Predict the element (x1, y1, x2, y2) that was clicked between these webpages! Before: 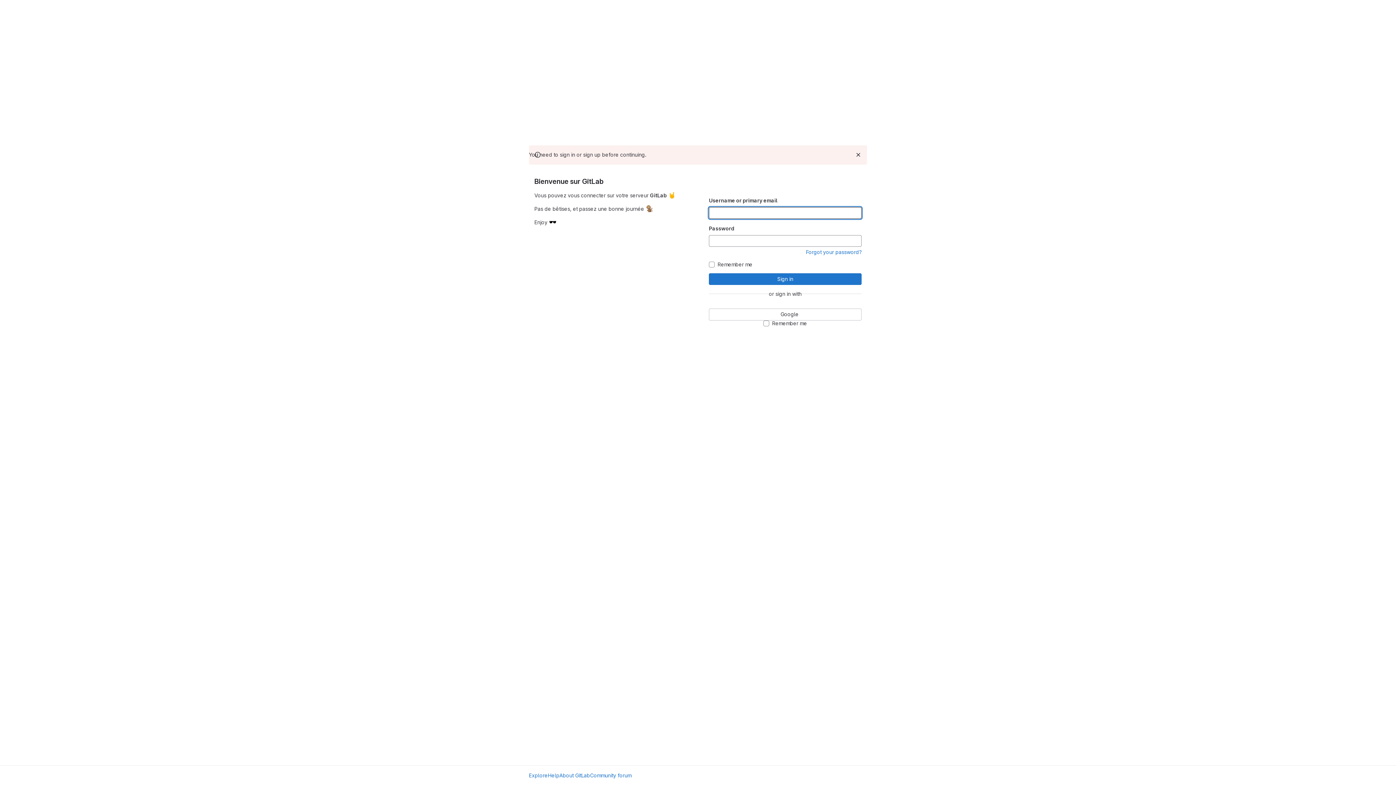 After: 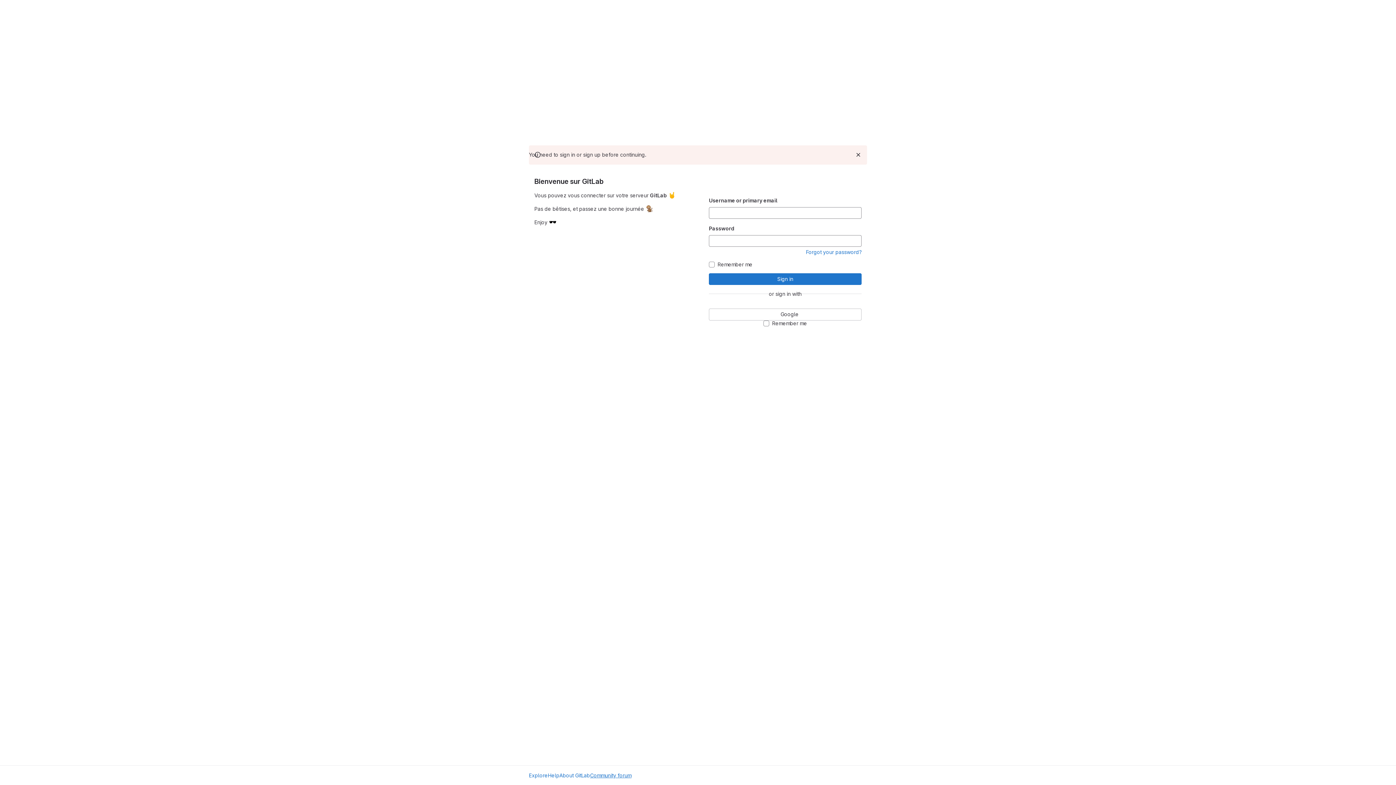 Action: bbox: (590, 772, 631, 779) label: Community forum